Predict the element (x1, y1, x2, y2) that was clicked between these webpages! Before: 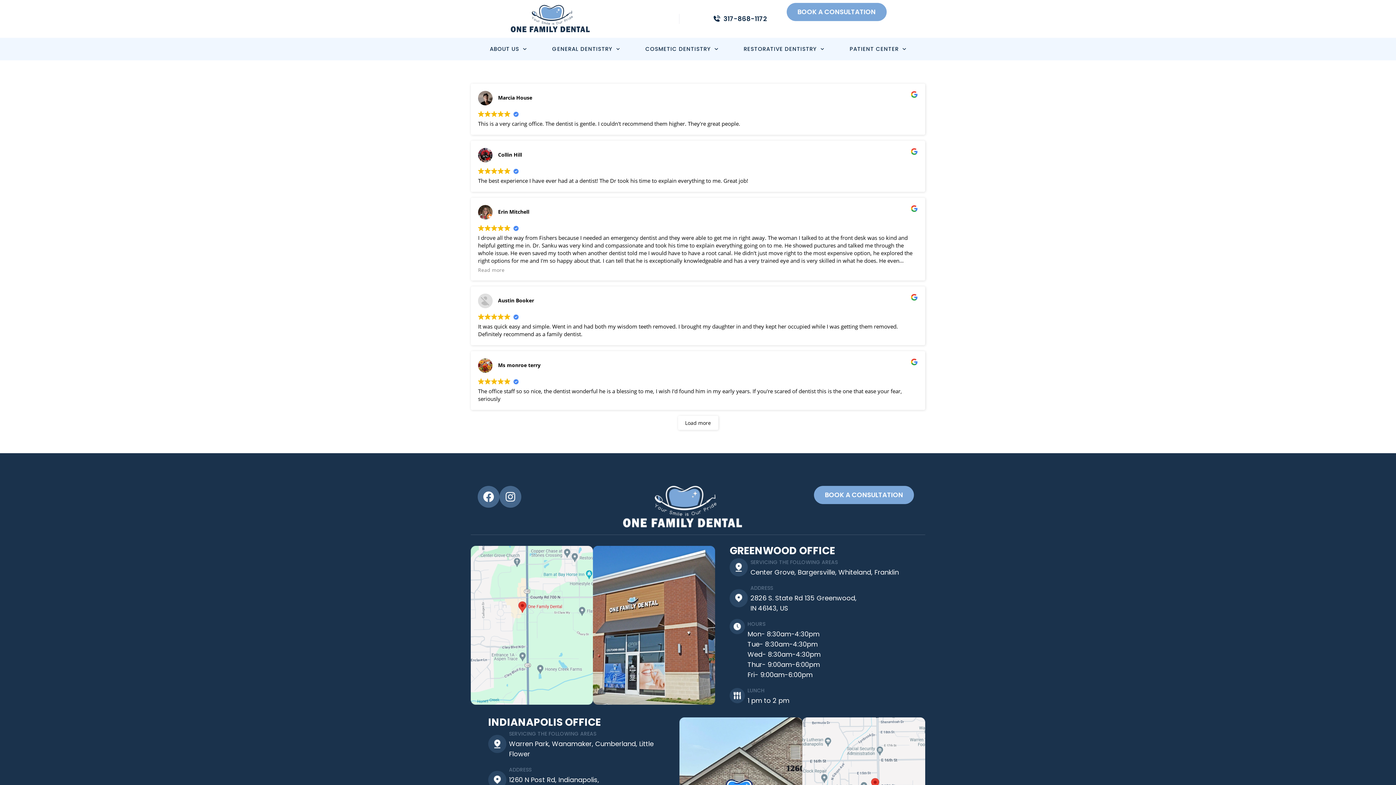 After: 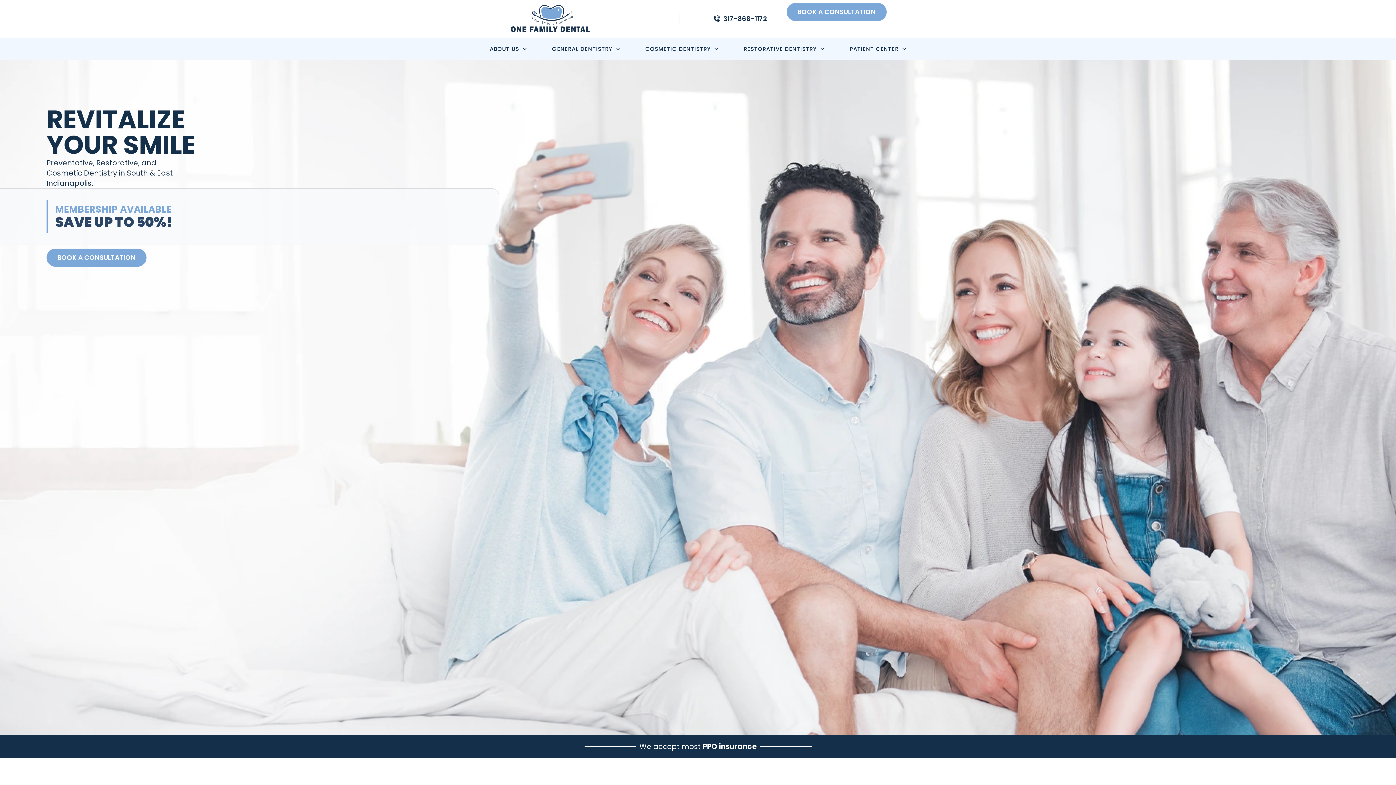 Action: bbox: (509, 2, 591, 34)